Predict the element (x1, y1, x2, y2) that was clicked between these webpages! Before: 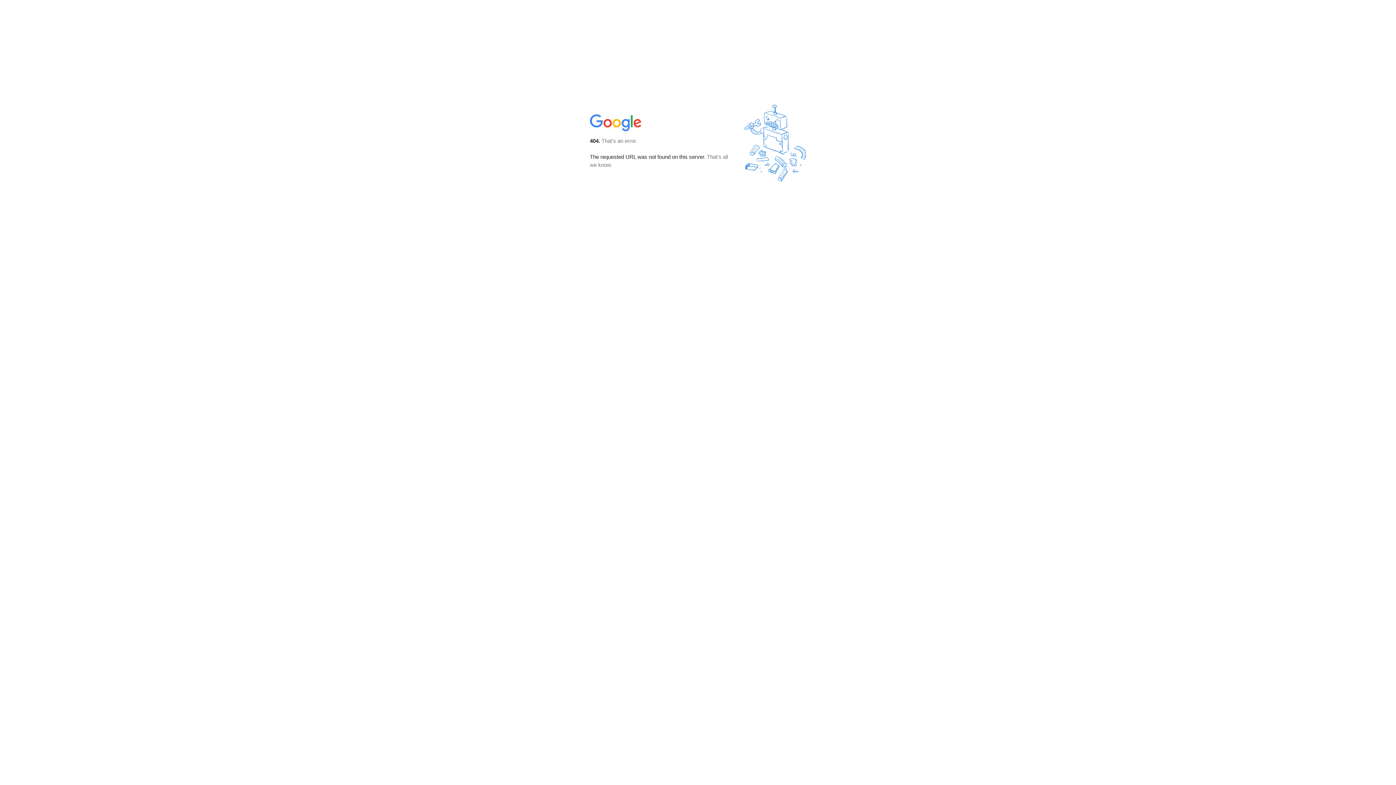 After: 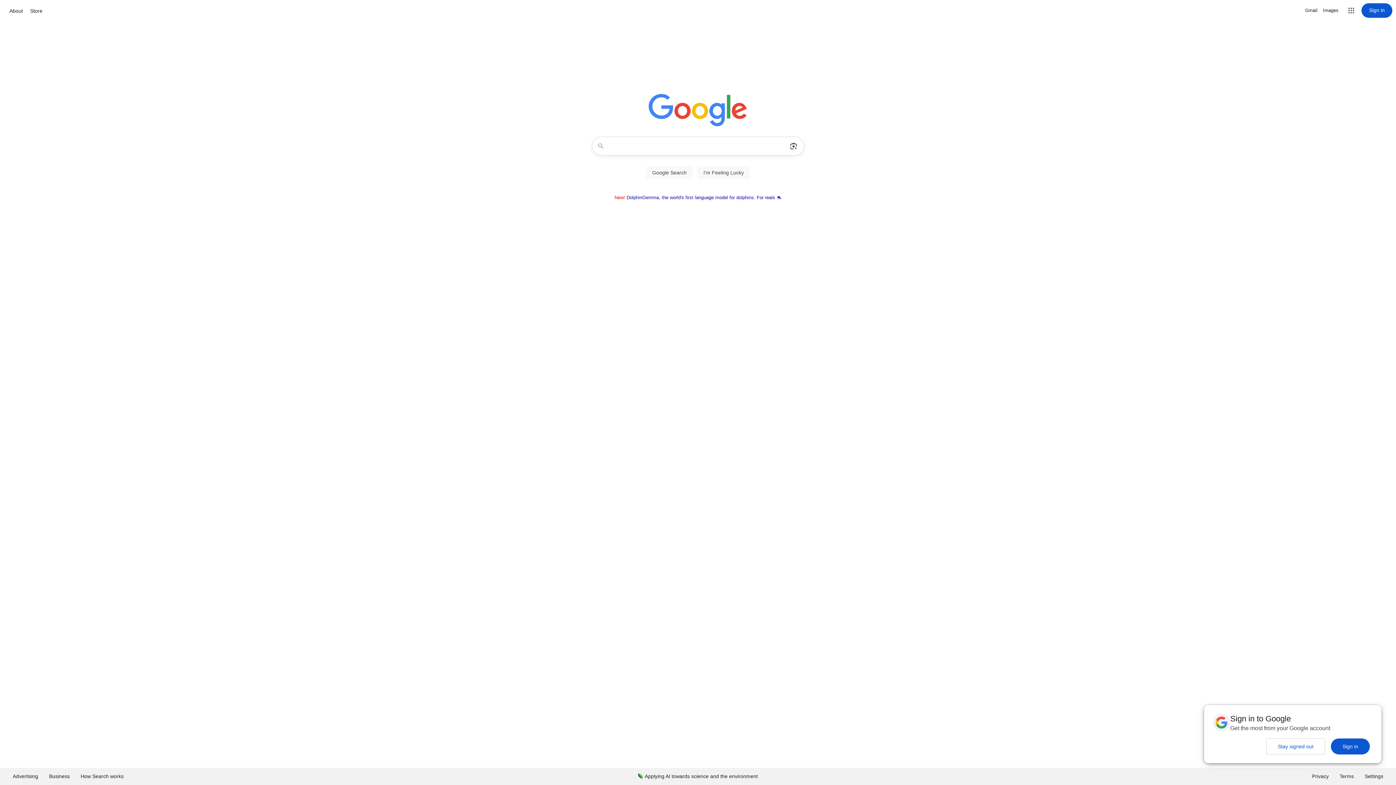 Action: bbox: (590, 127, 642, 134)